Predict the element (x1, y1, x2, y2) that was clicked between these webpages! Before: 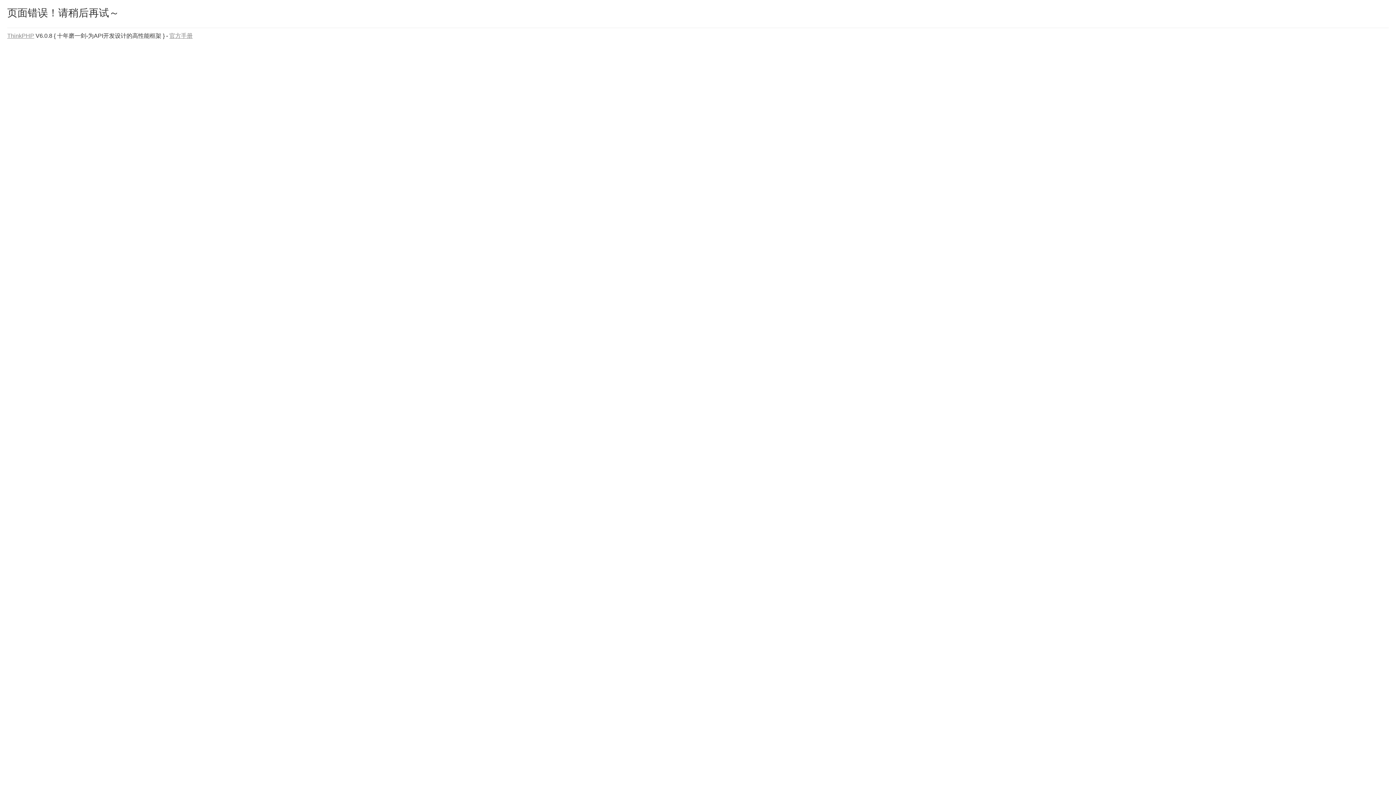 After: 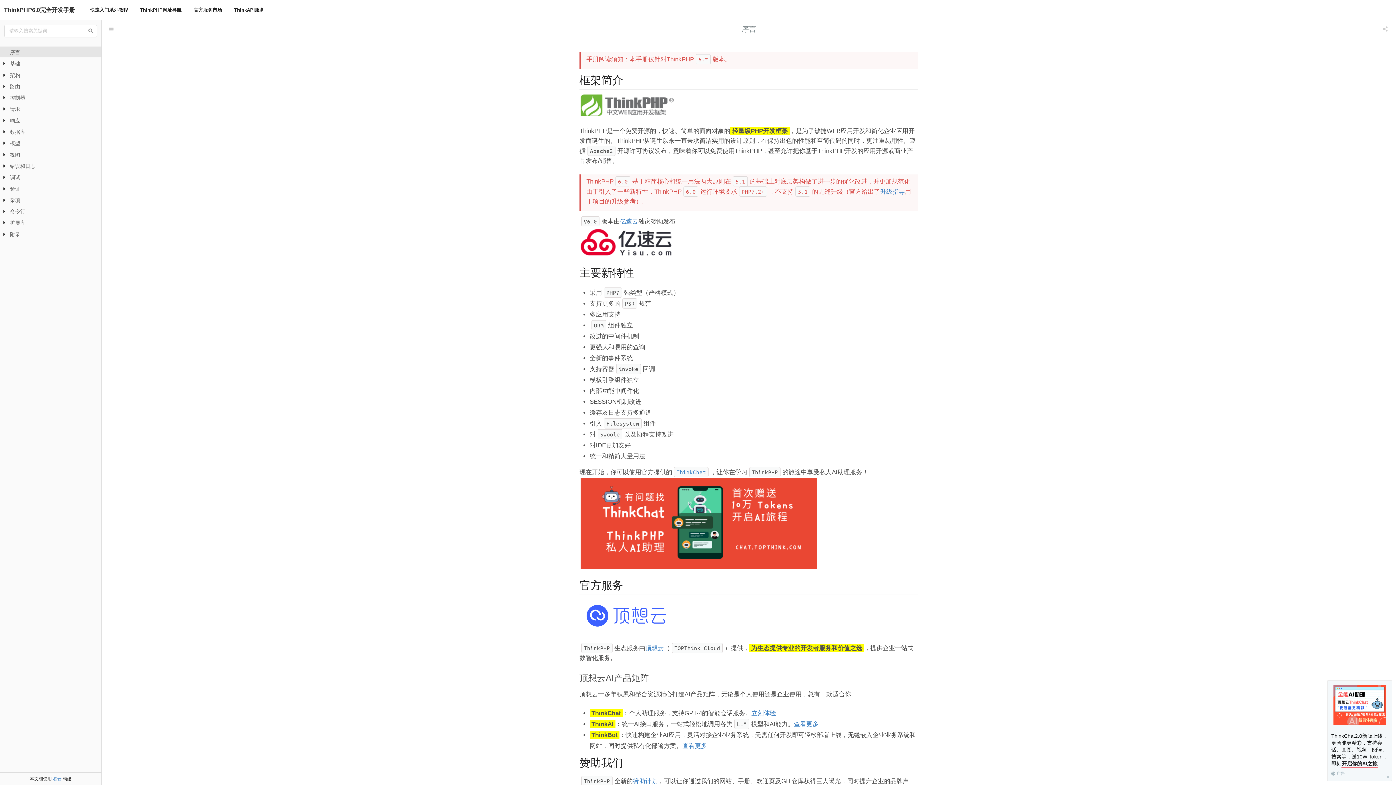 Action: label: 官方手册 bbox: (169, 32, 192, 38)